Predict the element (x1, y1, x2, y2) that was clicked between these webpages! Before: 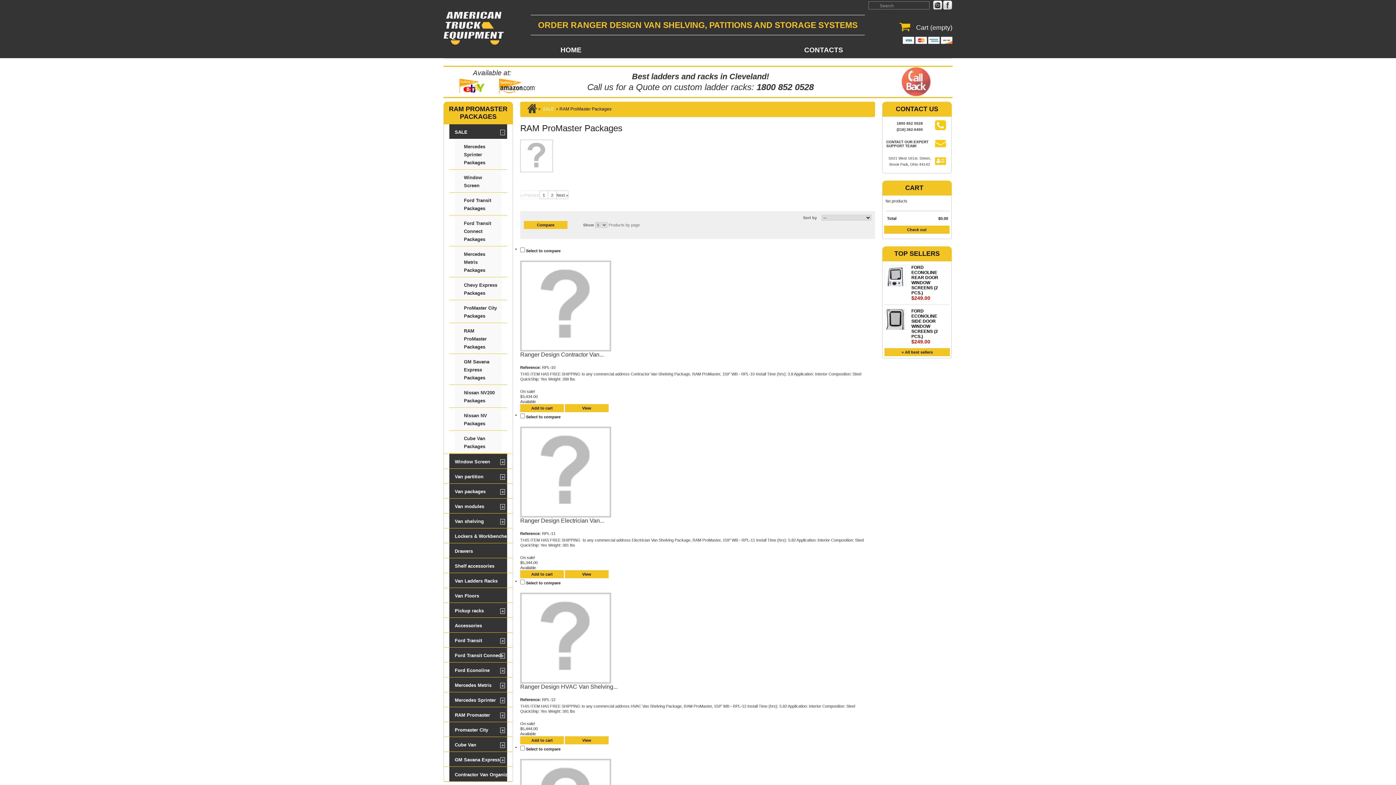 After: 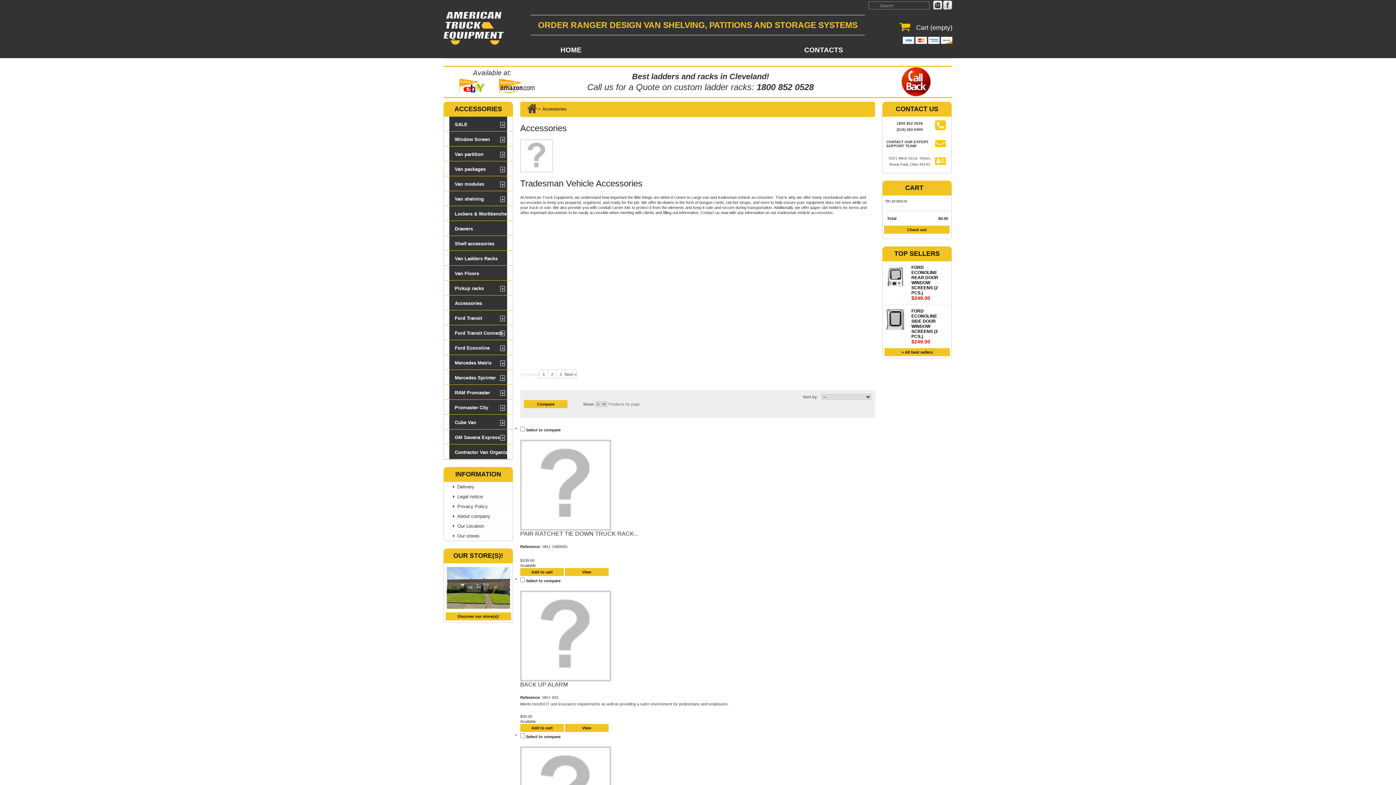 Action: label: Accessories bbox: (449, 618, 507, 632)